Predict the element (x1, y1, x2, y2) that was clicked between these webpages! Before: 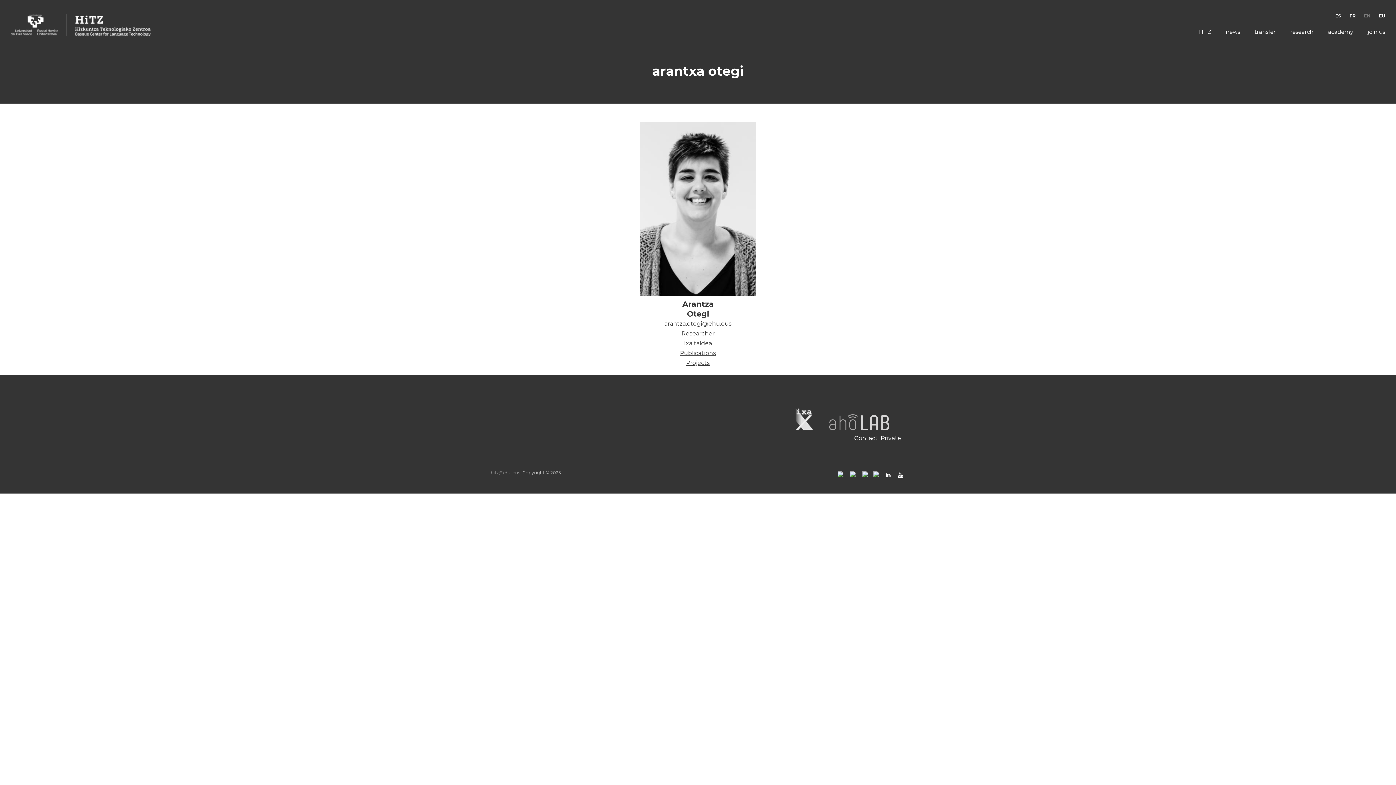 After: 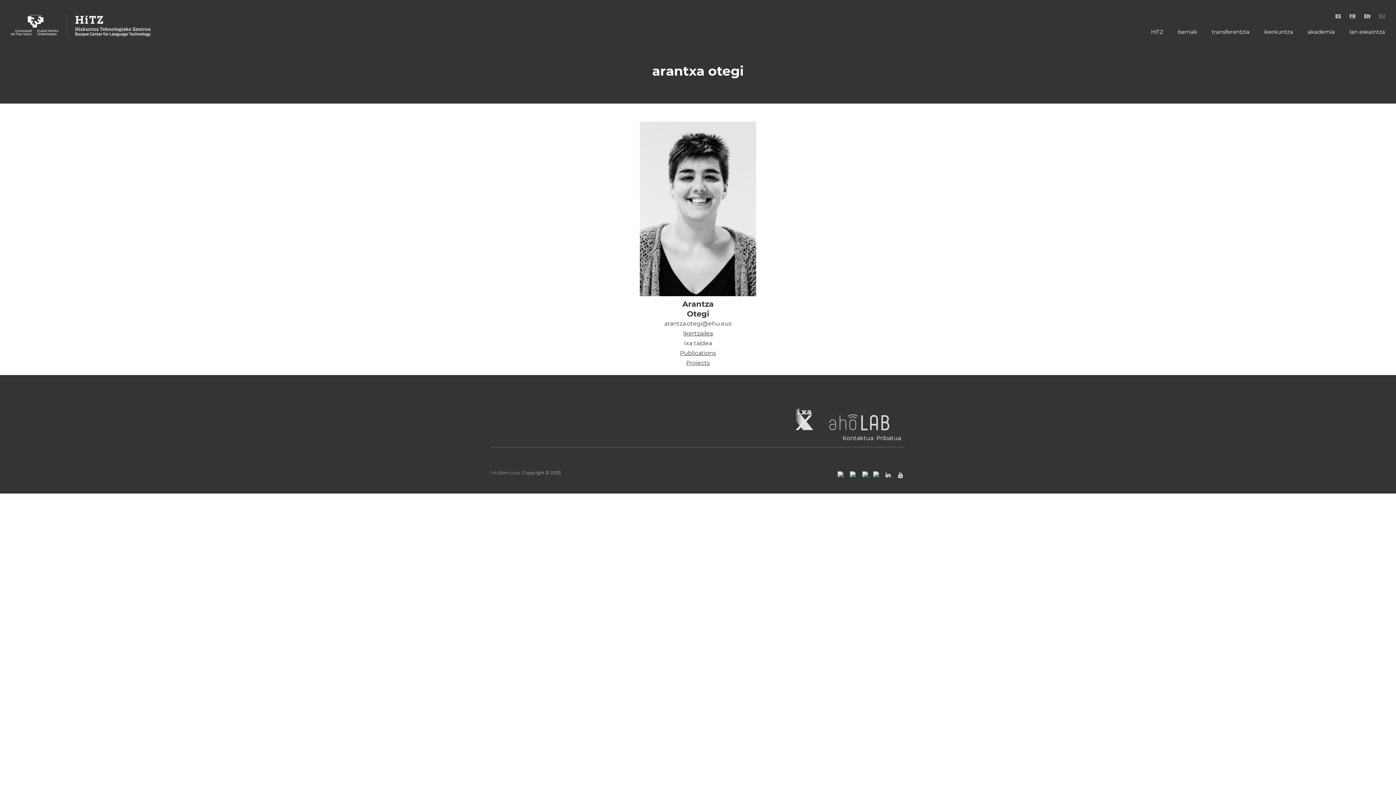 Action: label: EU bbox: (1379, 13, 1385, 18)